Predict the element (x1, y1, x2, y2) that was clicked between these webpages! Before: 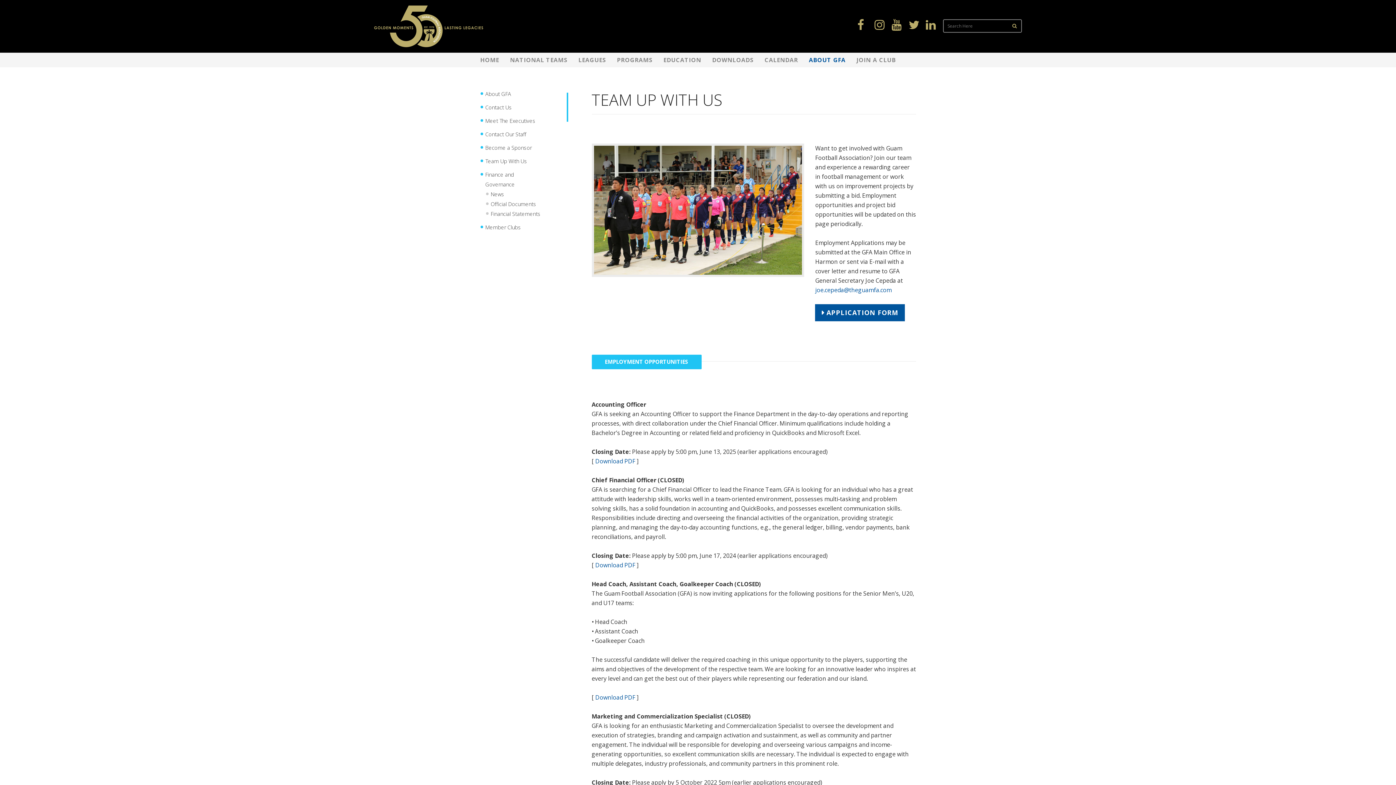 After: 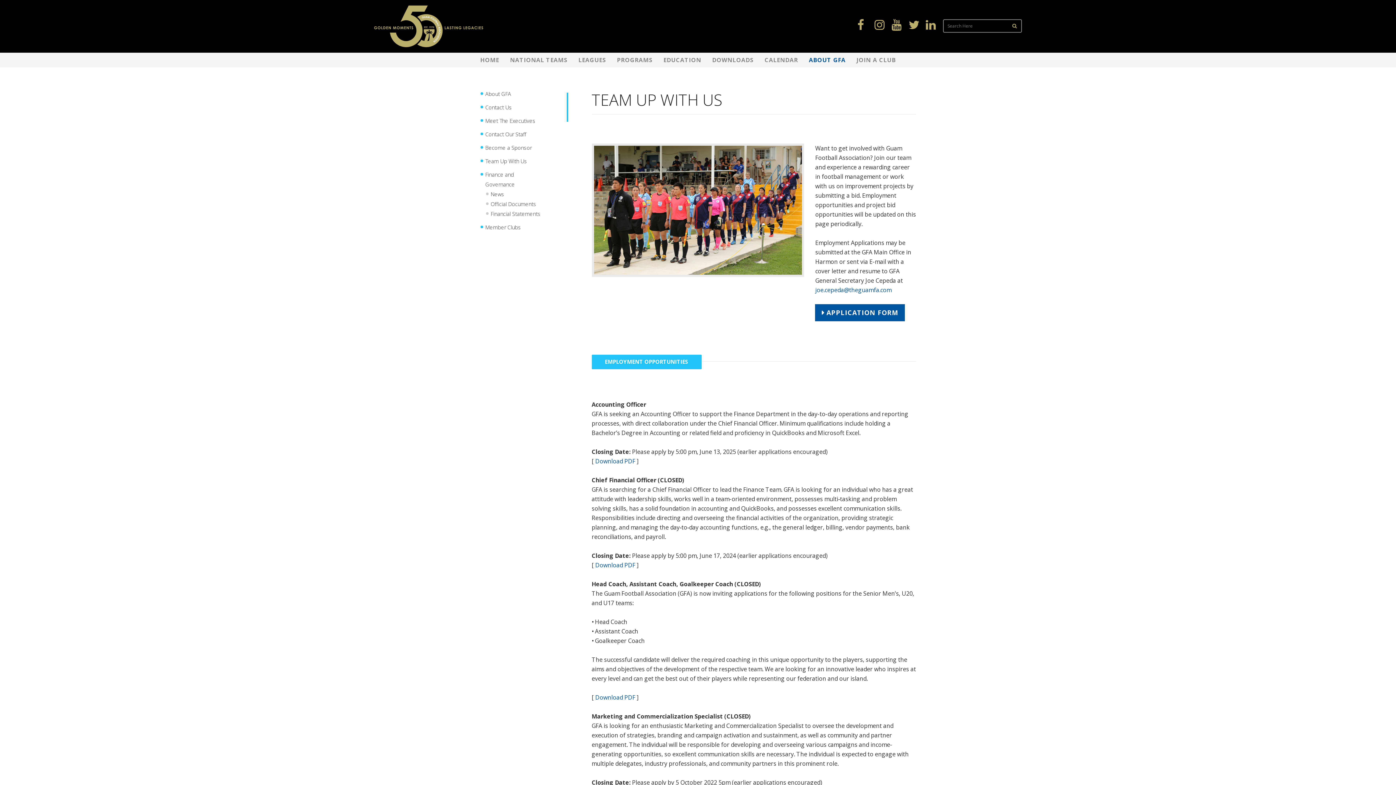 Action: label: Team Up With Us bbox: (485, 157, 527, 164)